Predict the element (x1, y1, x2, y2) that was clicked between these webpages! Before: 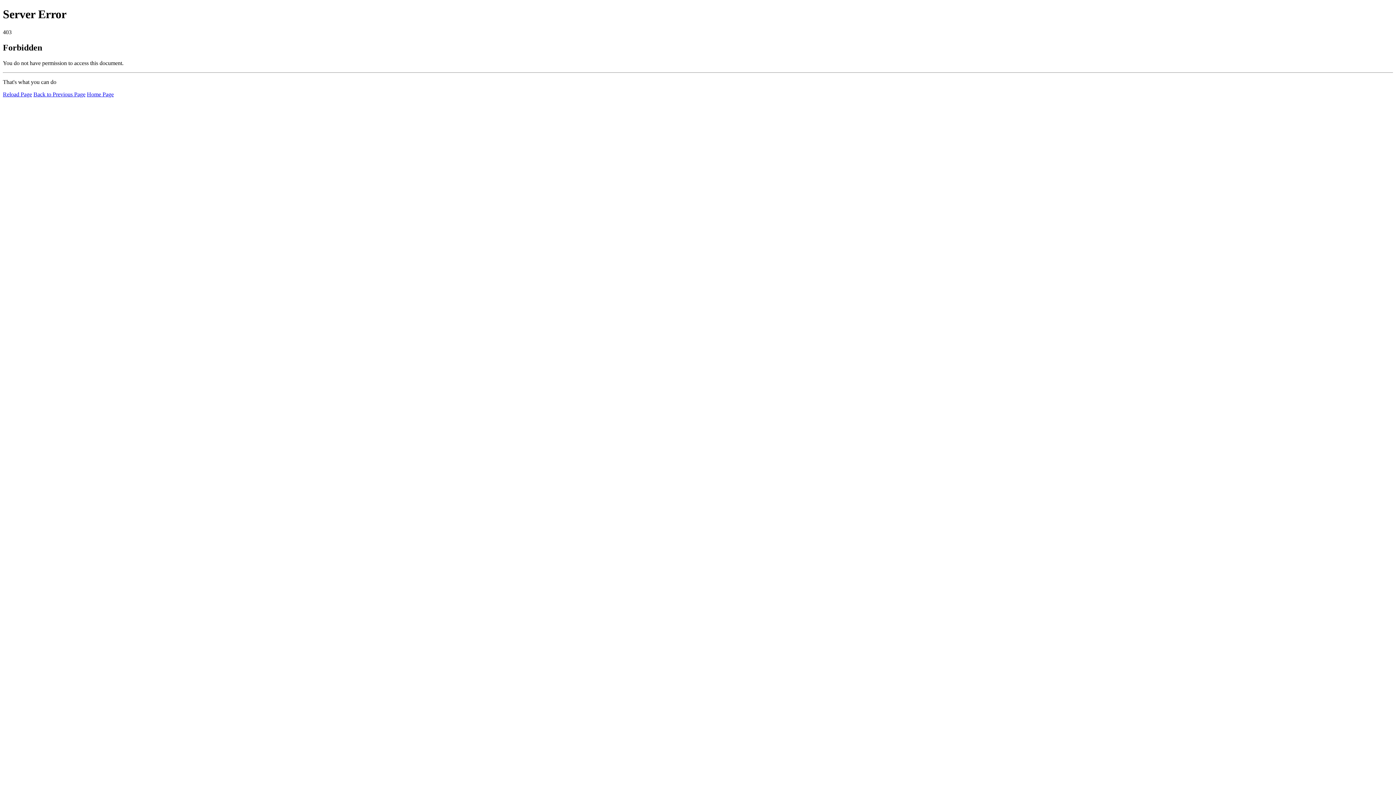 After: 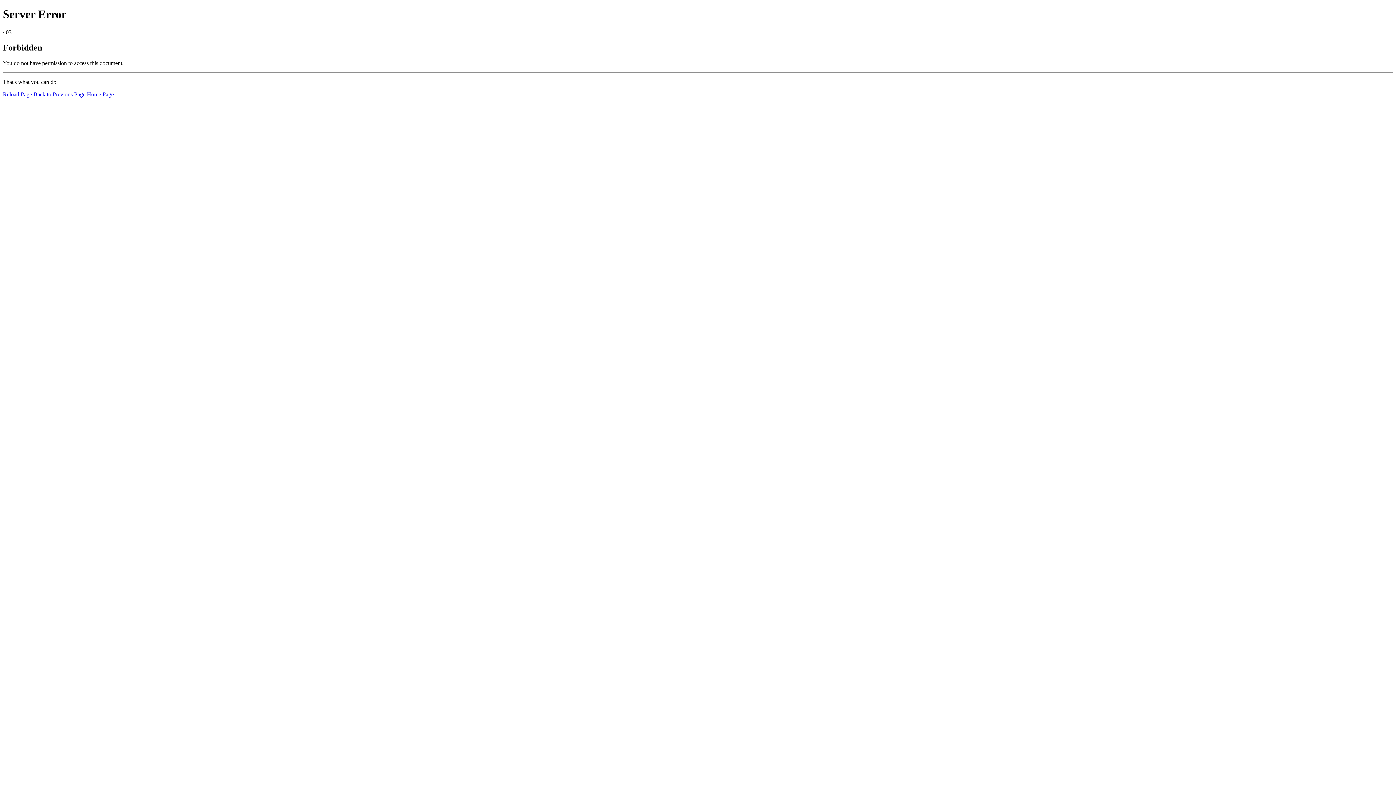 Action: label: Home Page bbox: (86, 91, 113, 97)